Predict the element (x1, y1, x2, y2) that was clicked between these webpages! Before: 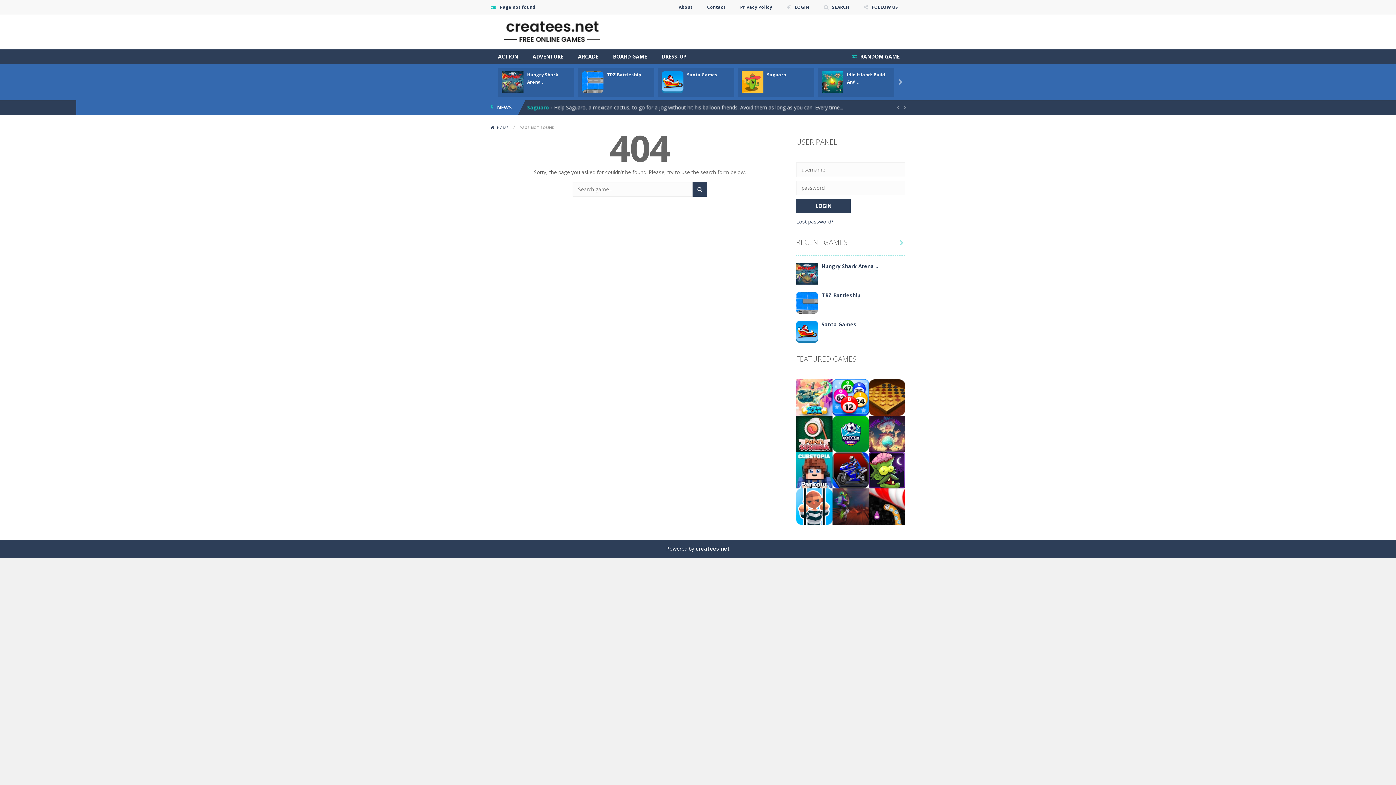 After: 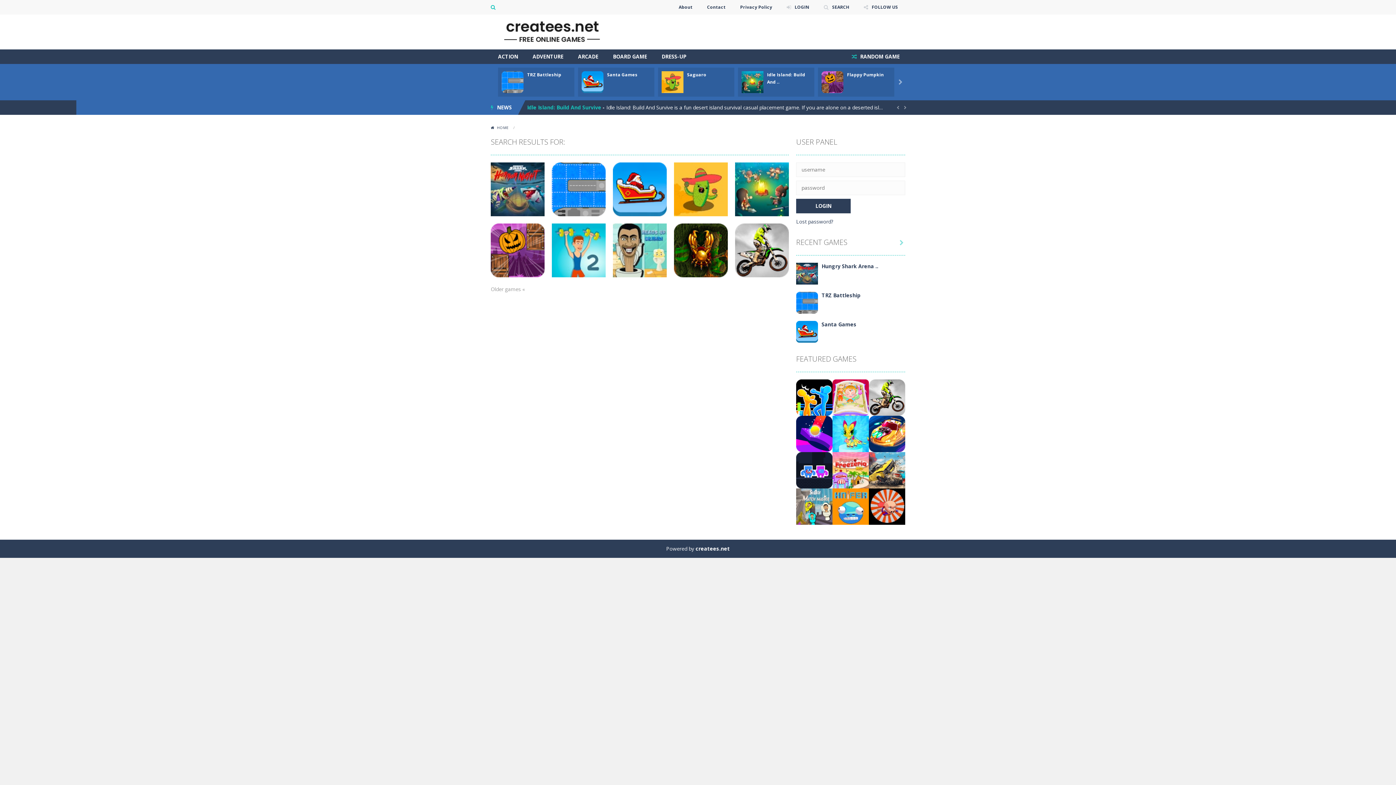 Action: bbox: (692, 182, 707, 196) label: SEARCH